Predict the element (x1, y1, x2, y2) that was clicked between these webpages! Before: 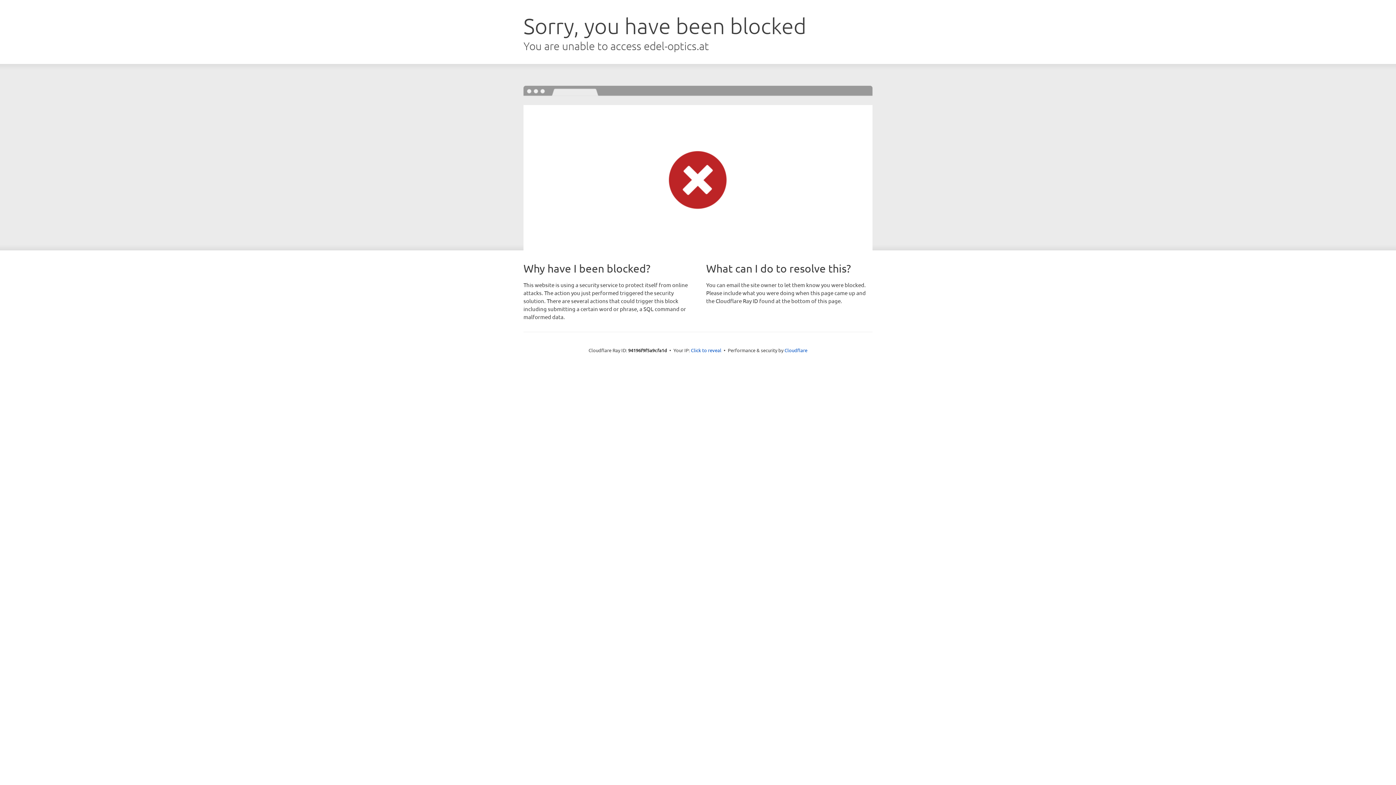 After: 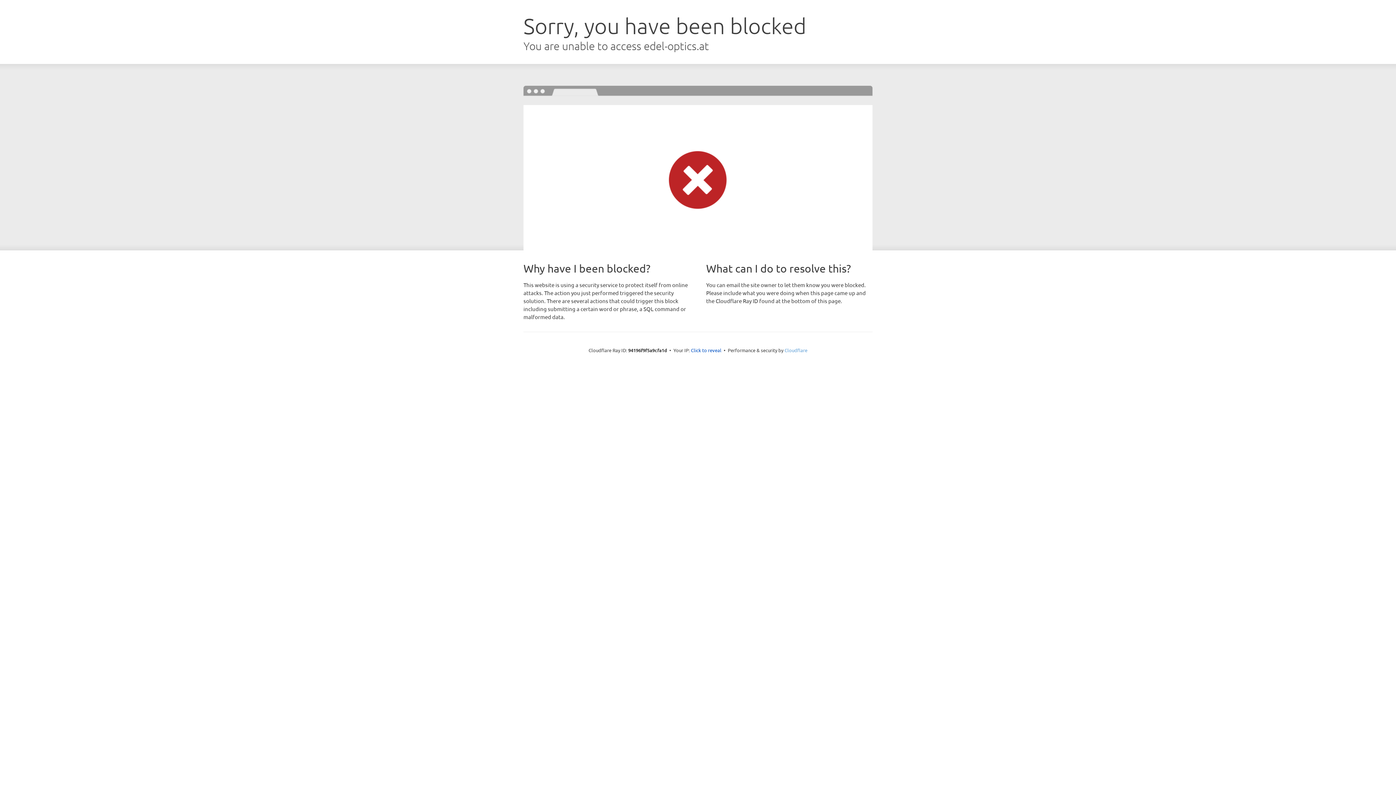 Action: bbox: (784, 347, 807, 353) label: Cloudflare